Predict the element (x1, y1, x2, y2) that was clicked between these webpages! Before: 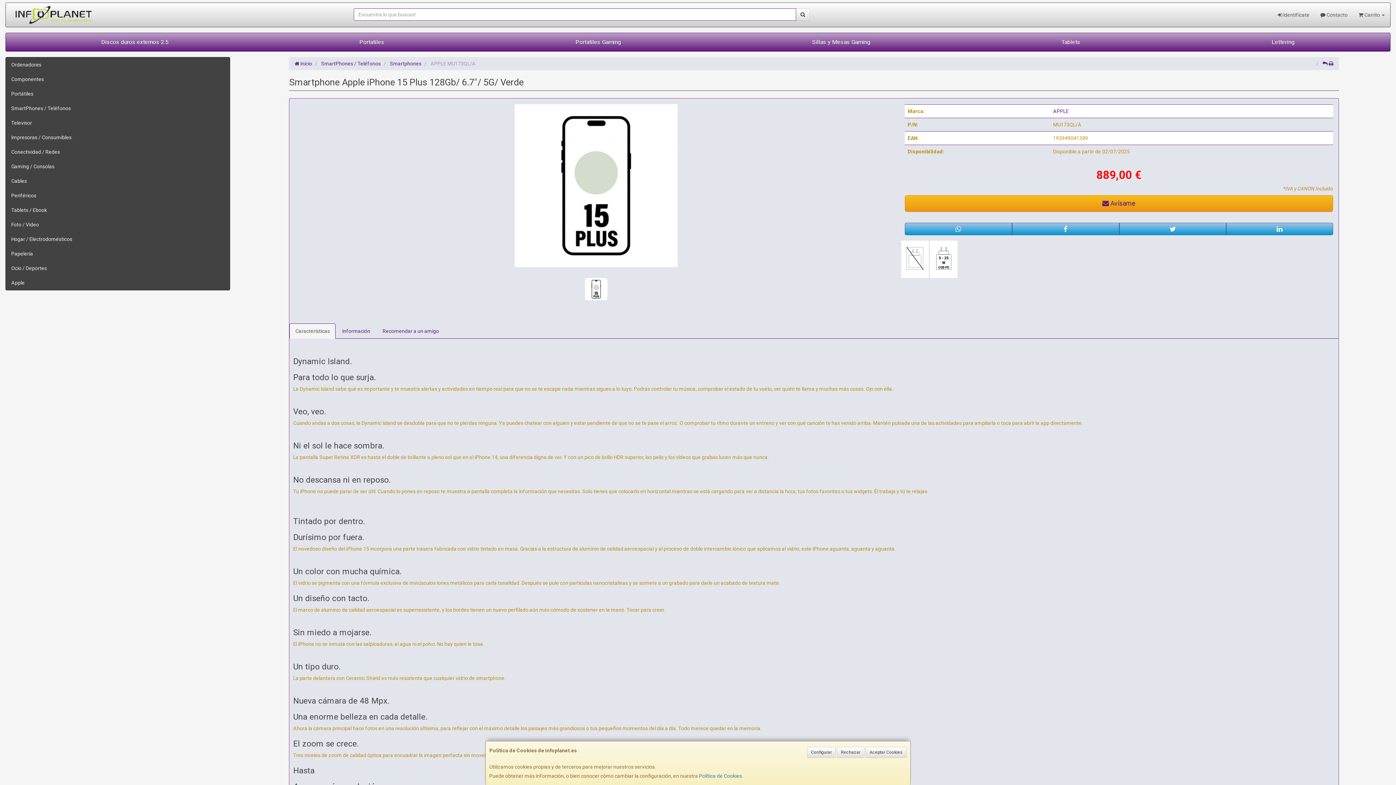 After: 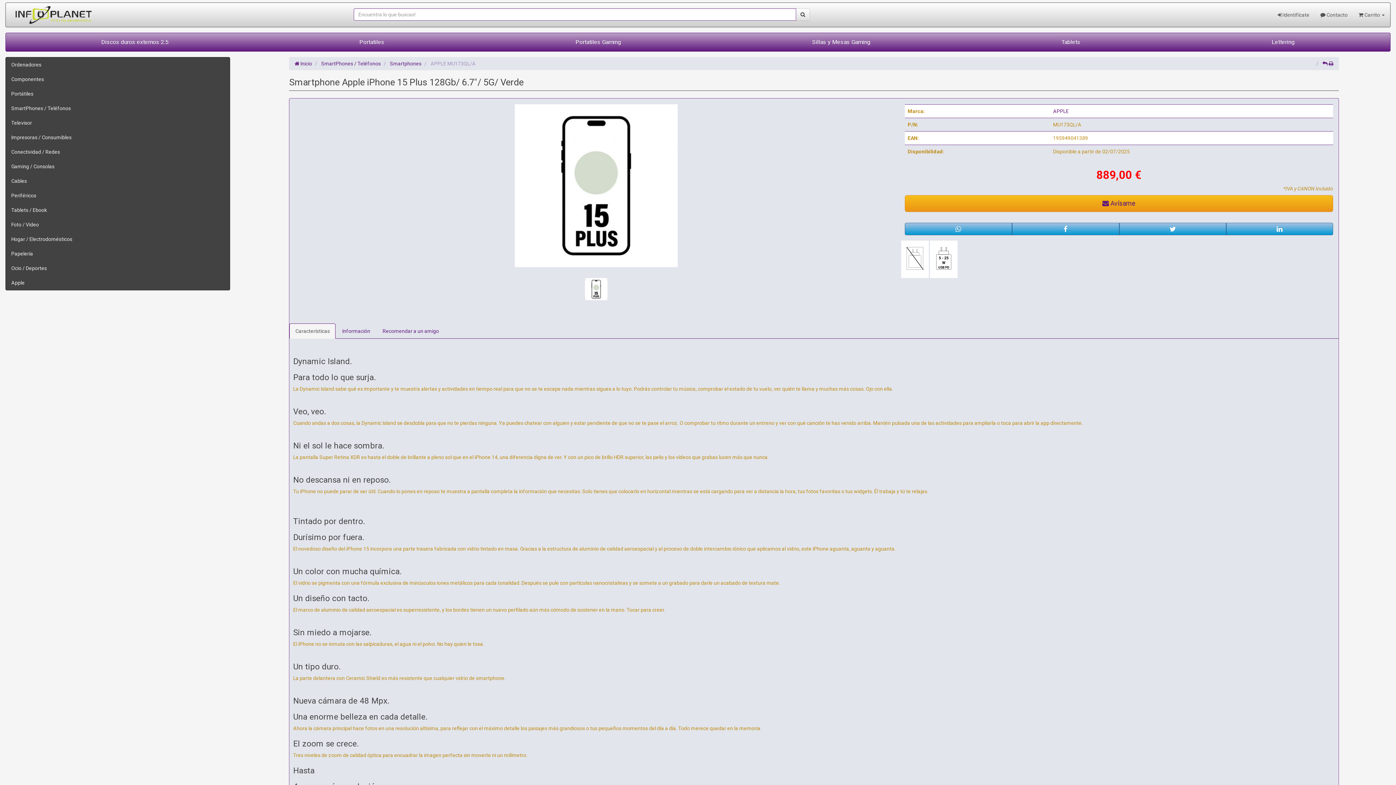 Action: bbox: (865, 747, 906, 758) label: Aceptar Cookies